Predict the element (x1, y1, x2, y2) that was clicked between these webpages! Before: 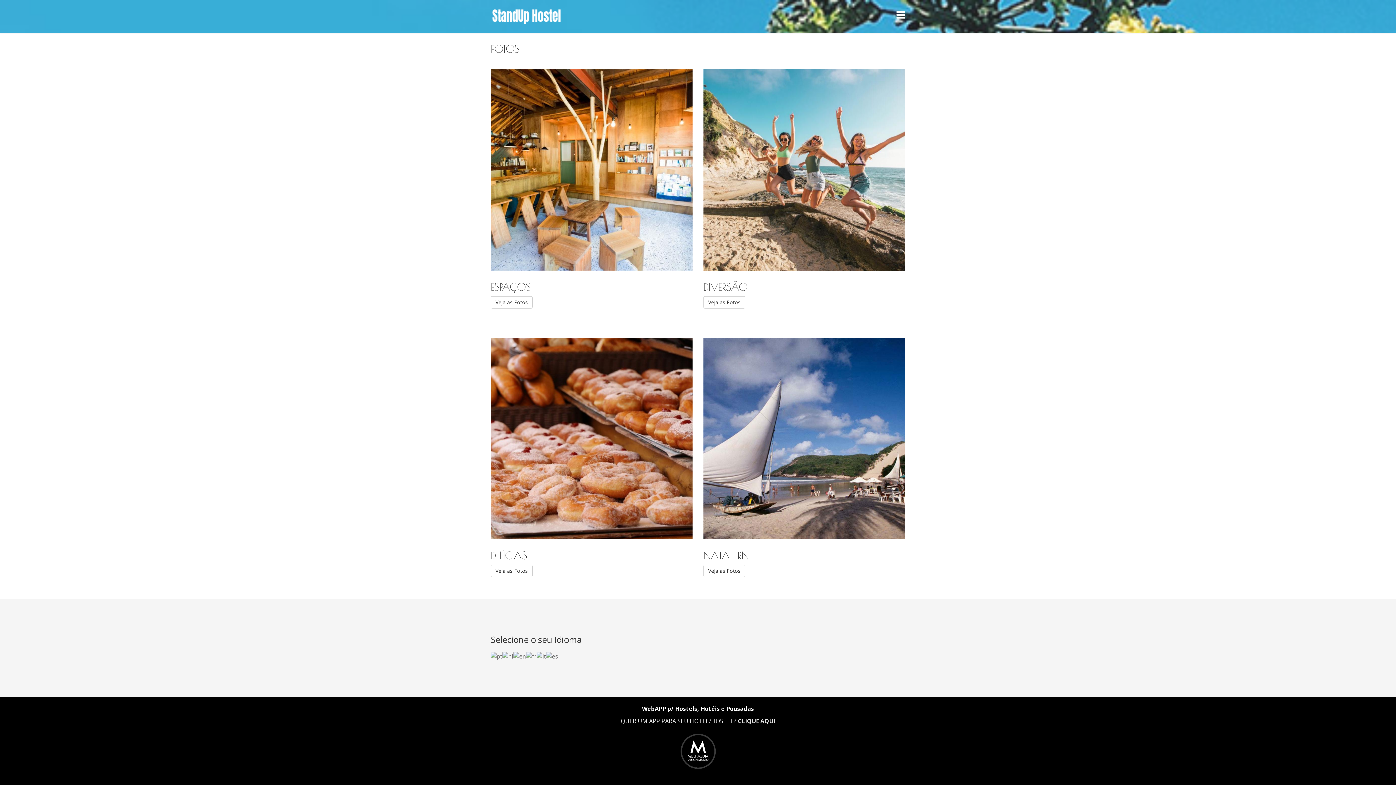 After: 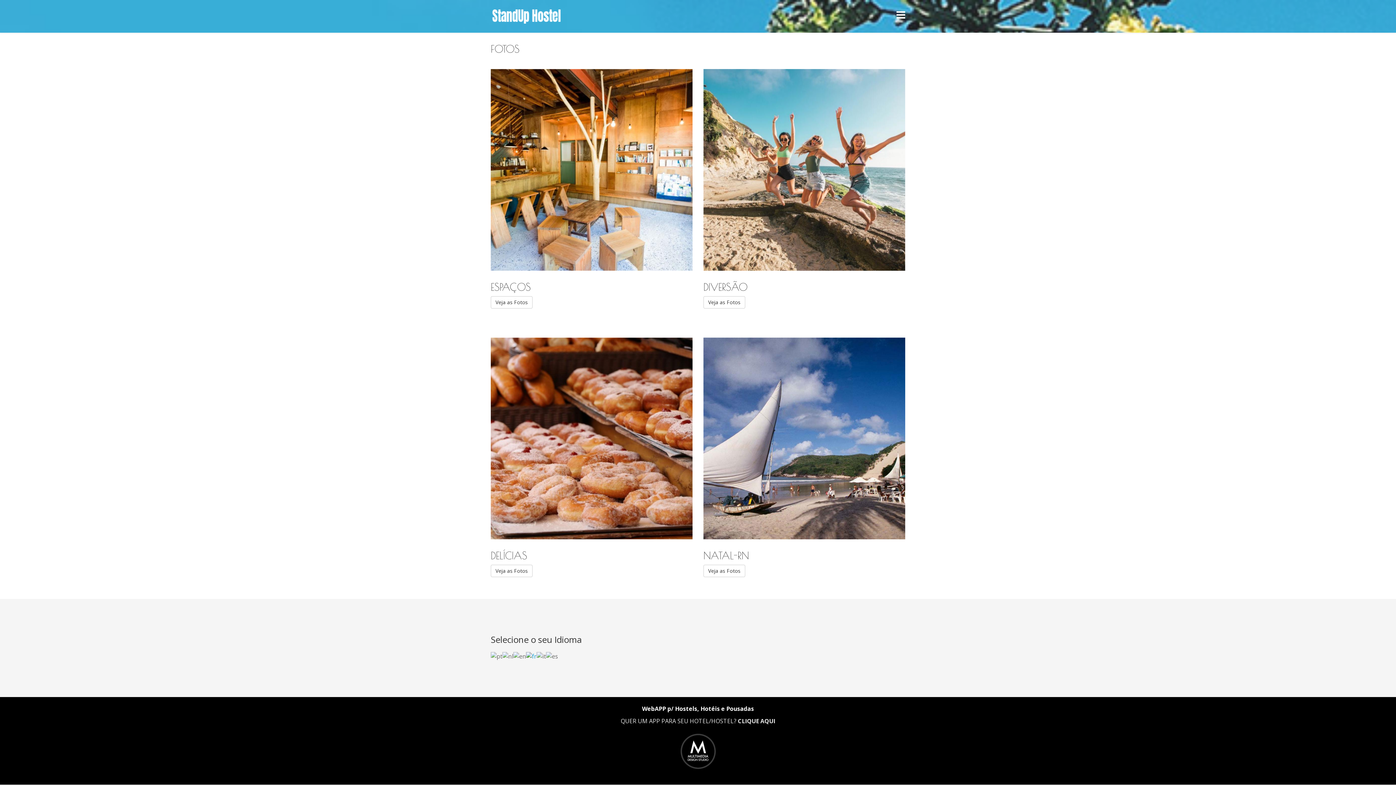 Action: bbox: (526, 652, 536, 660)